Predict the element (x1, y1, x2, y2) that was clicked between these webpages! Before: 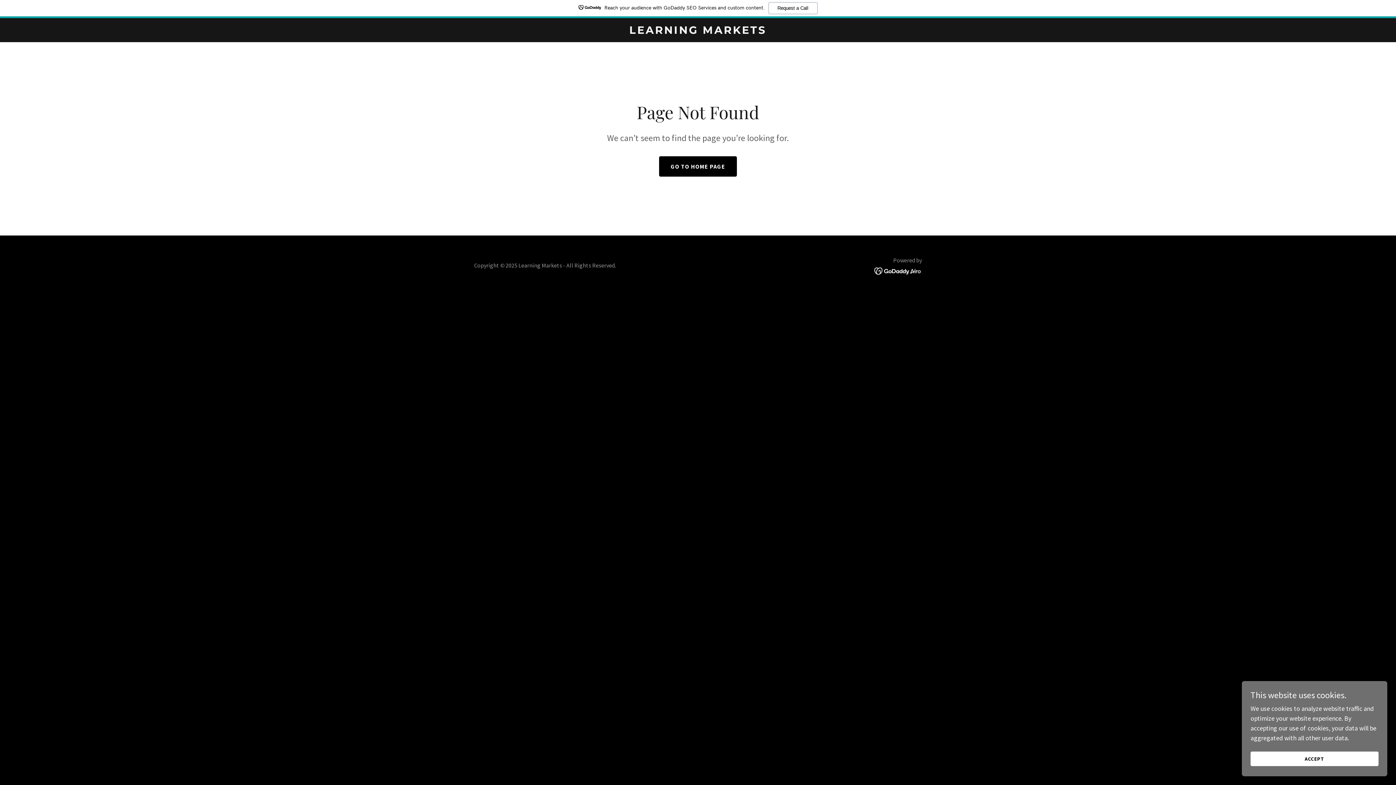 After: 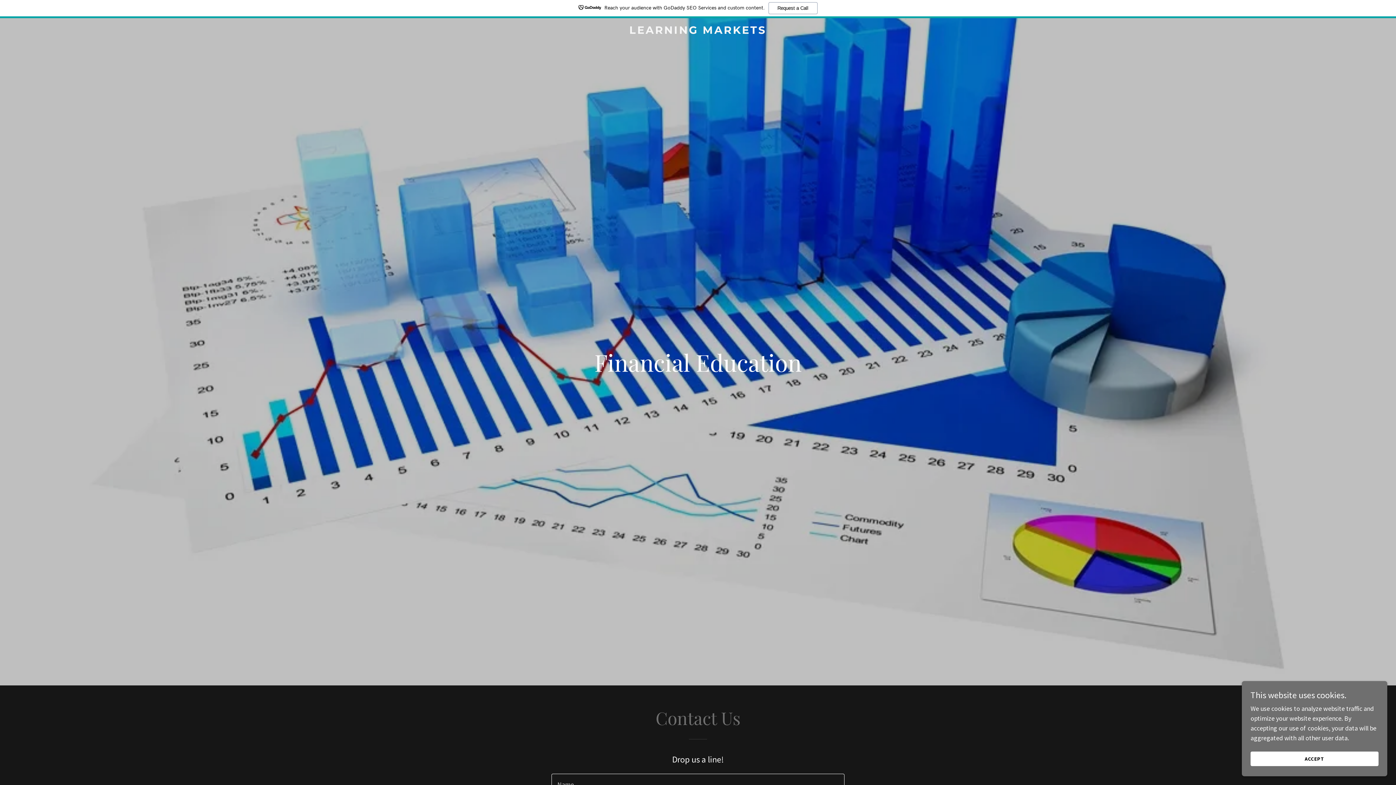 Action: bbox: (471, 27, 925, 35) label: LEARNING MARKETS